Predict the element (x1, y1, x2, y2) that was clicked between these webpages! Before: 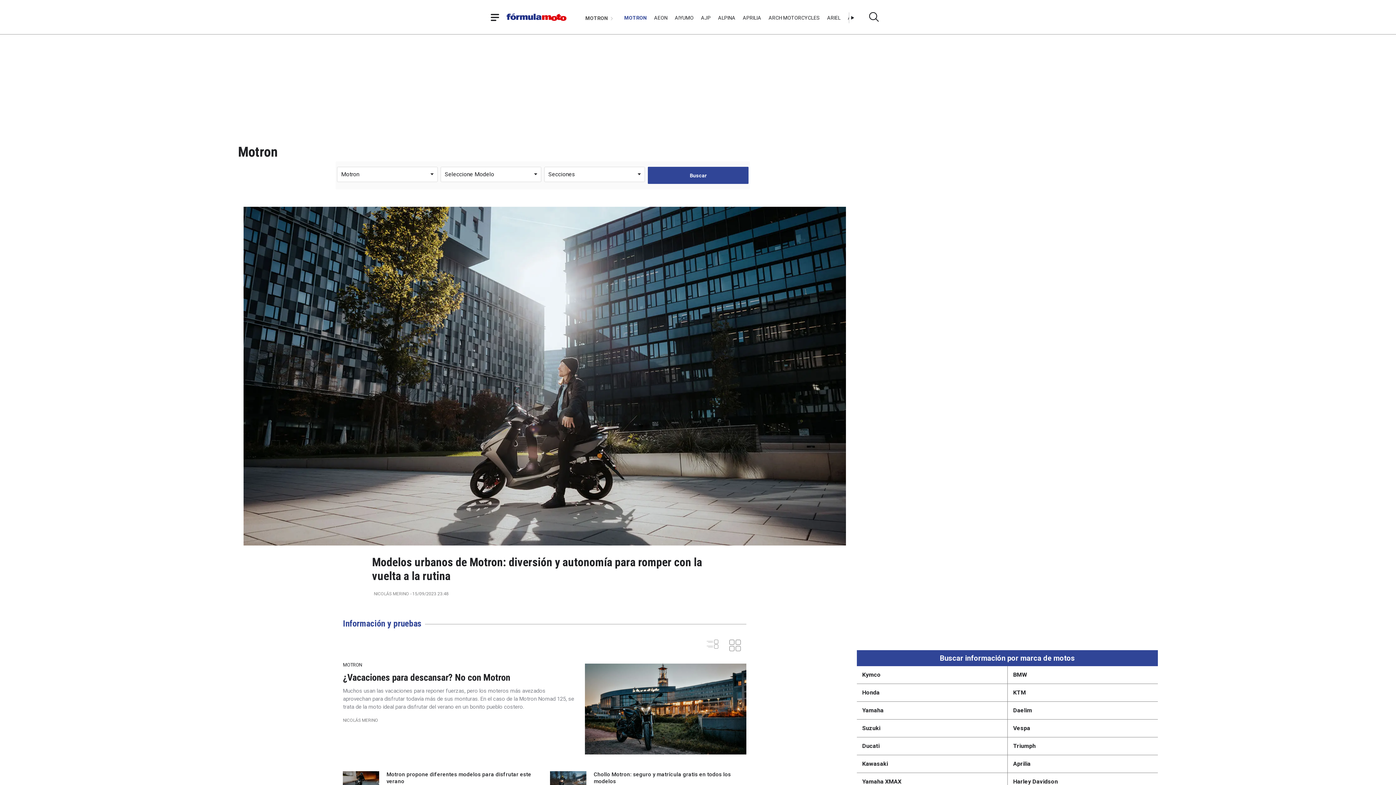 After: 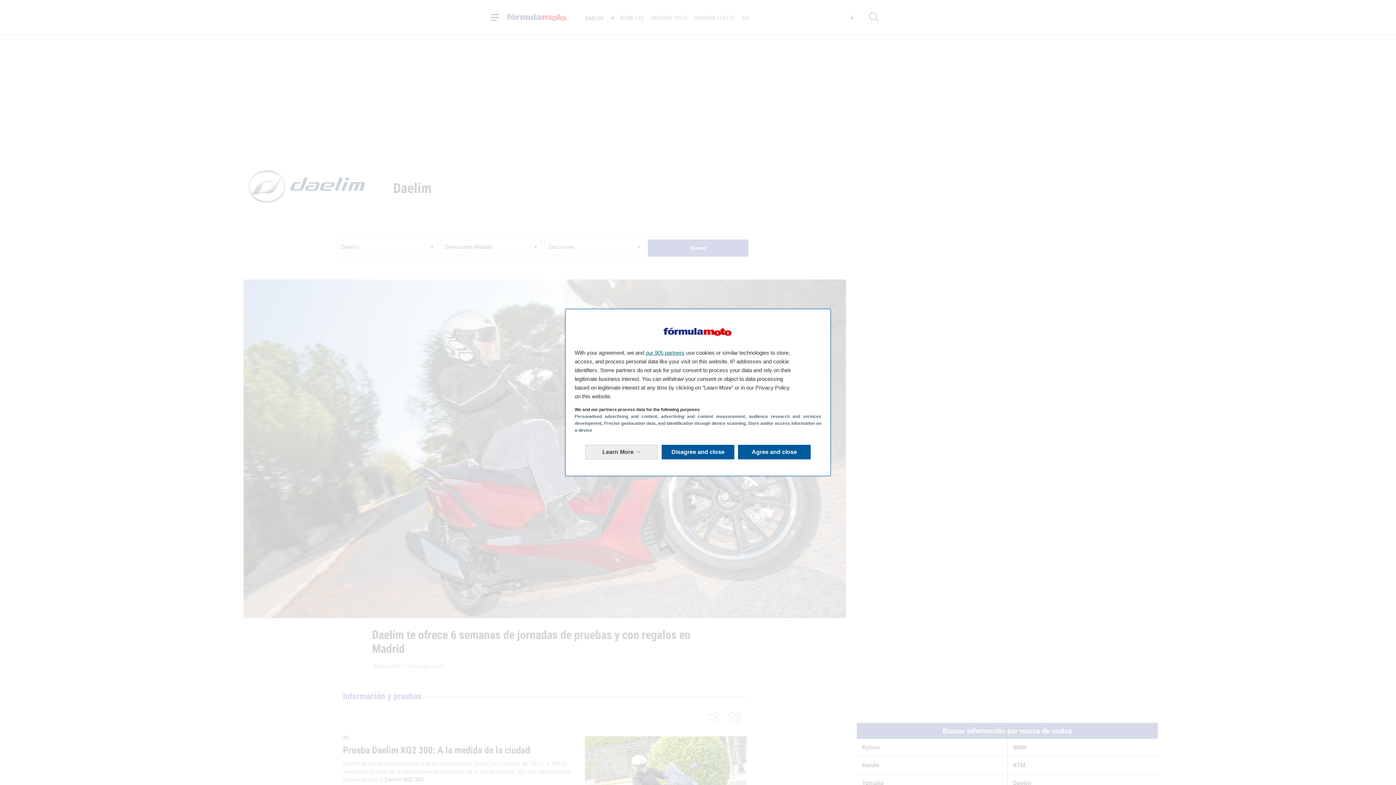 Action: label: Daelim bbox: (1013, 702, 1152, 719)